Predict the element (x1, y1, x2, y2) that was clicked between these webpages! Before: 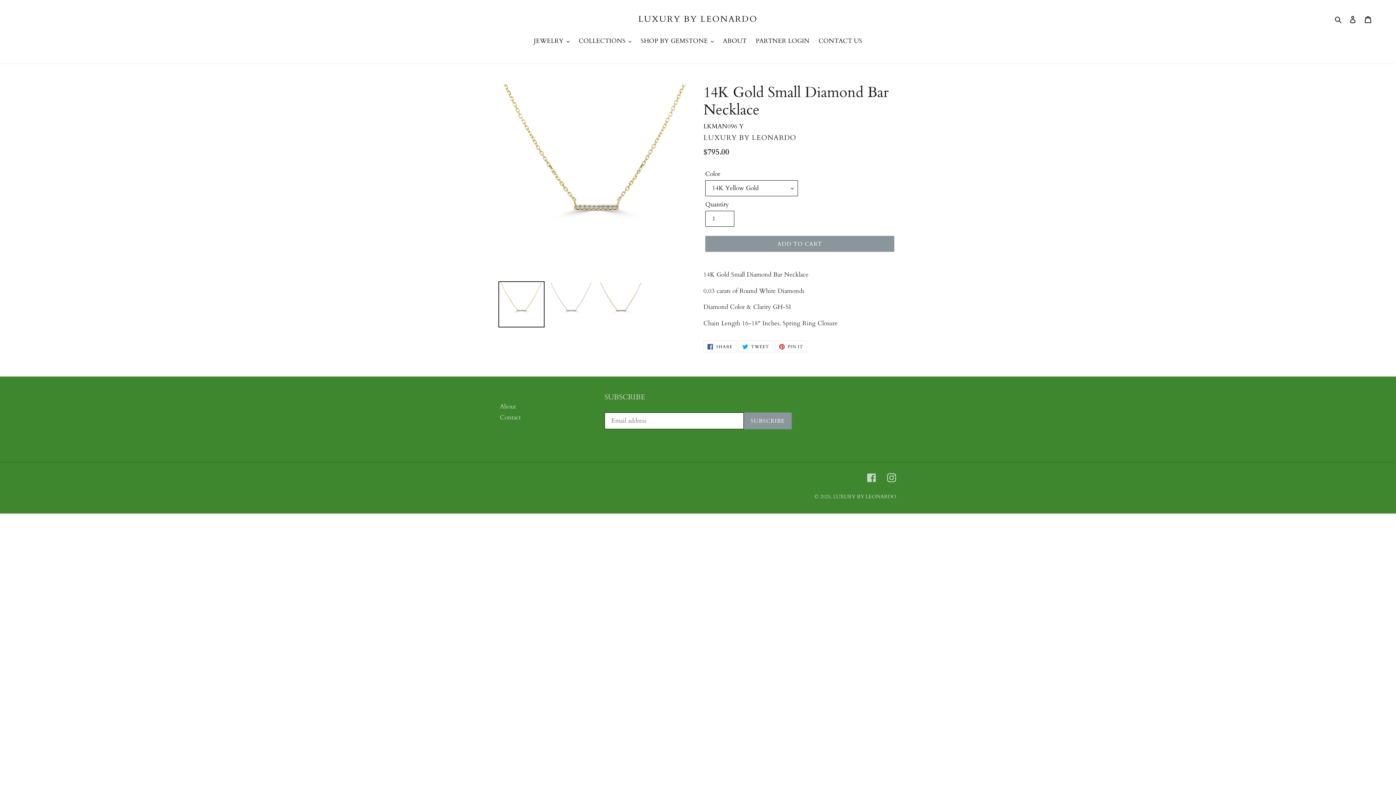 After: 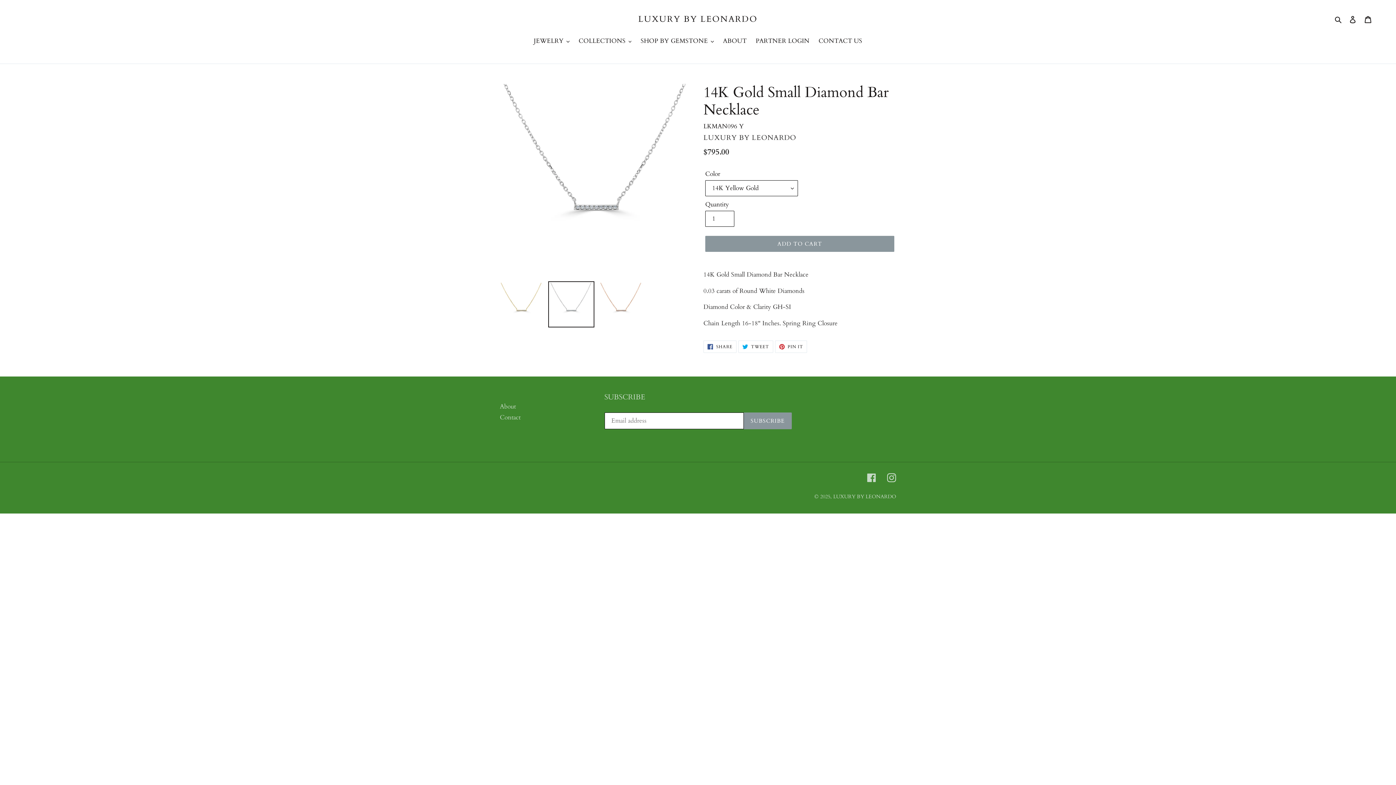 Action: bbox: (548, 281, 594, 327)